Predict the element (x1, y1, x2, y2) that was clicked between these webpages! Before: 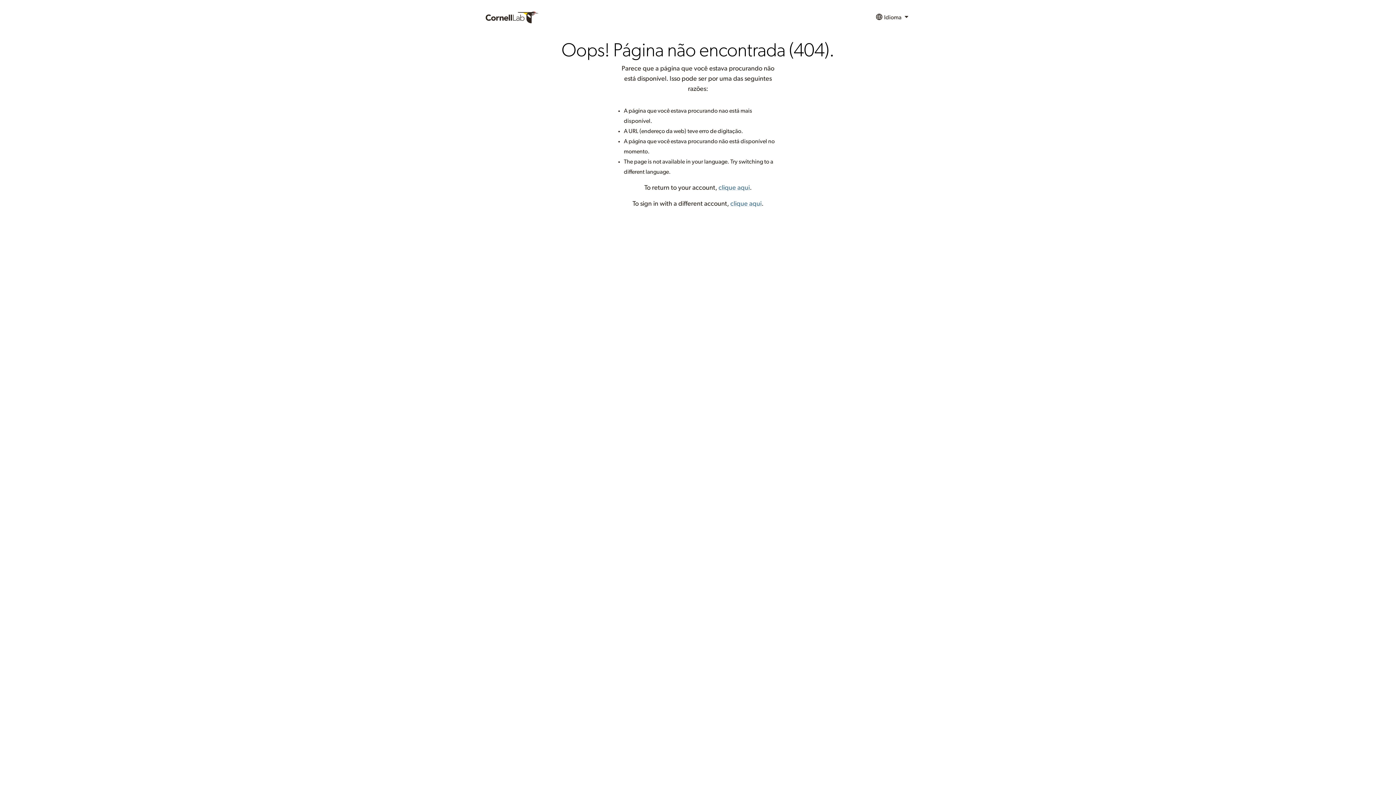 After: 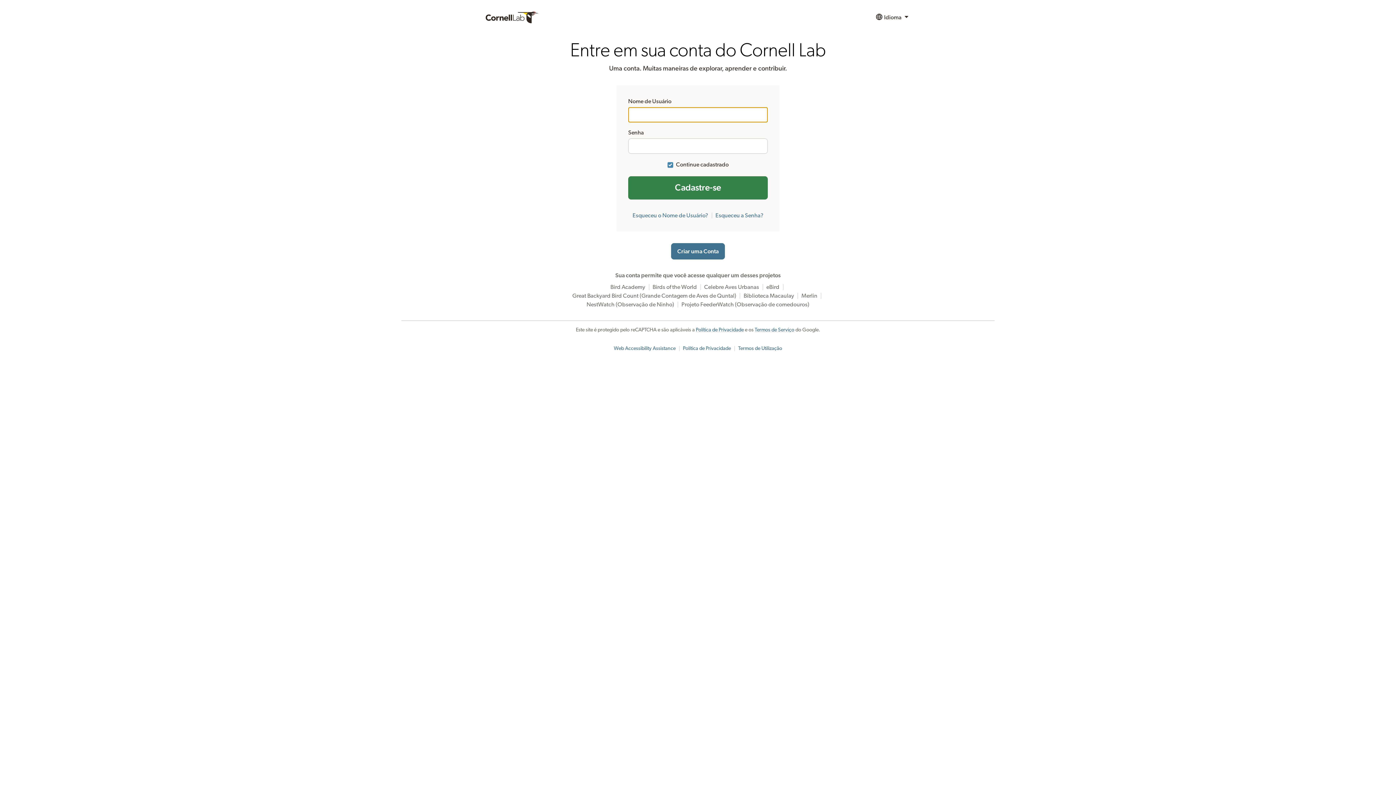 Action: bbox: (718, 184, 750, 191) label: clique aqui